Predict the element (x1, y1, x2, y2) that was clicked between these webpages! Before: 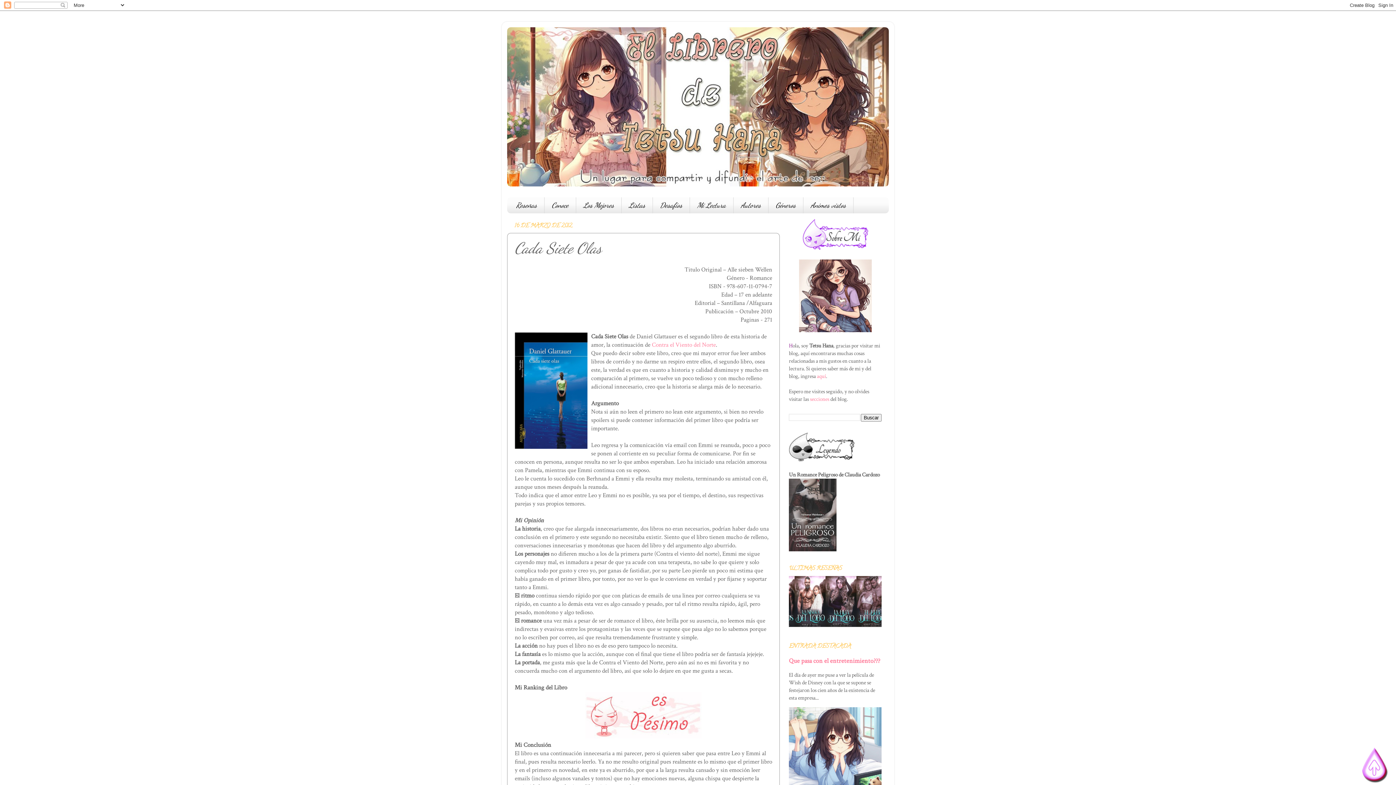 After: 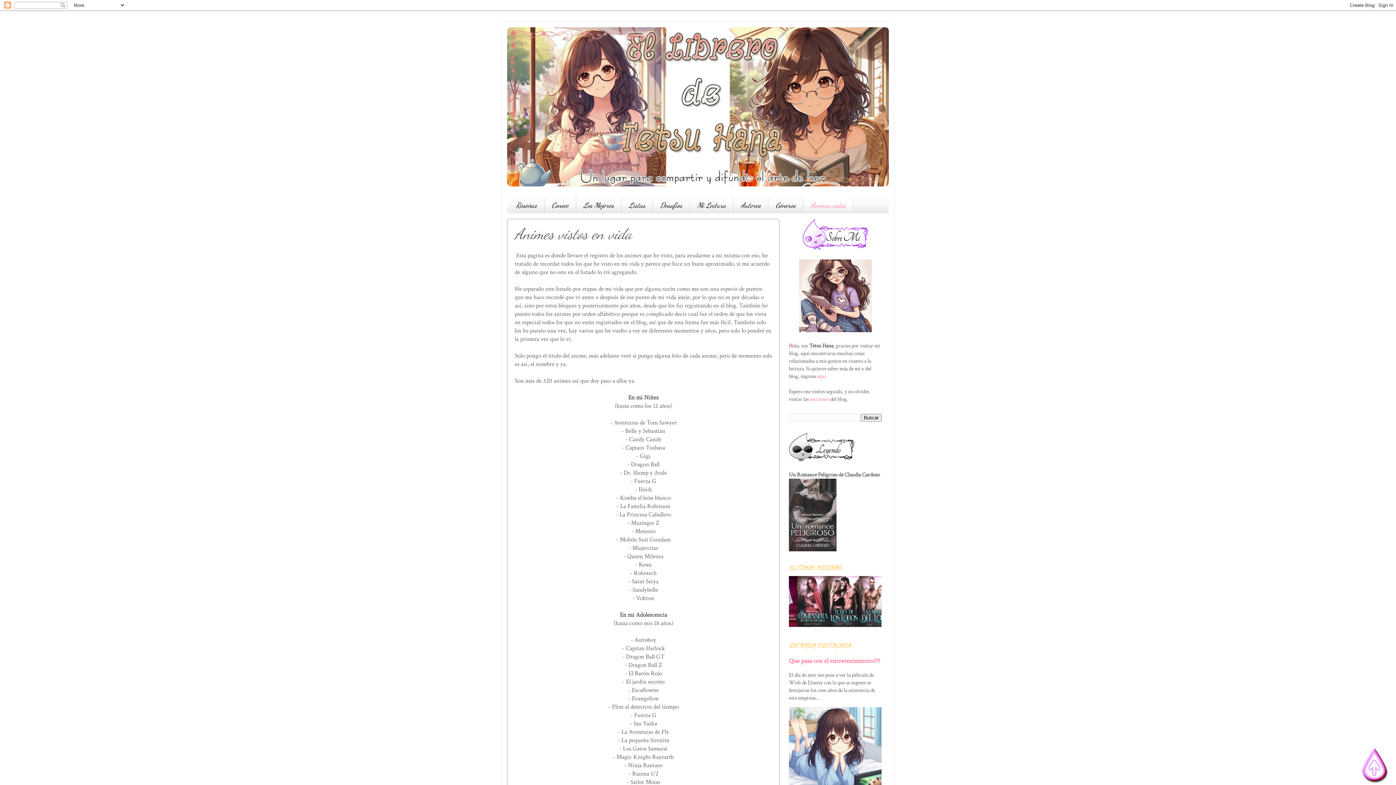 Action: label: Animes vistos bbox: (803, 197, 853, 213)